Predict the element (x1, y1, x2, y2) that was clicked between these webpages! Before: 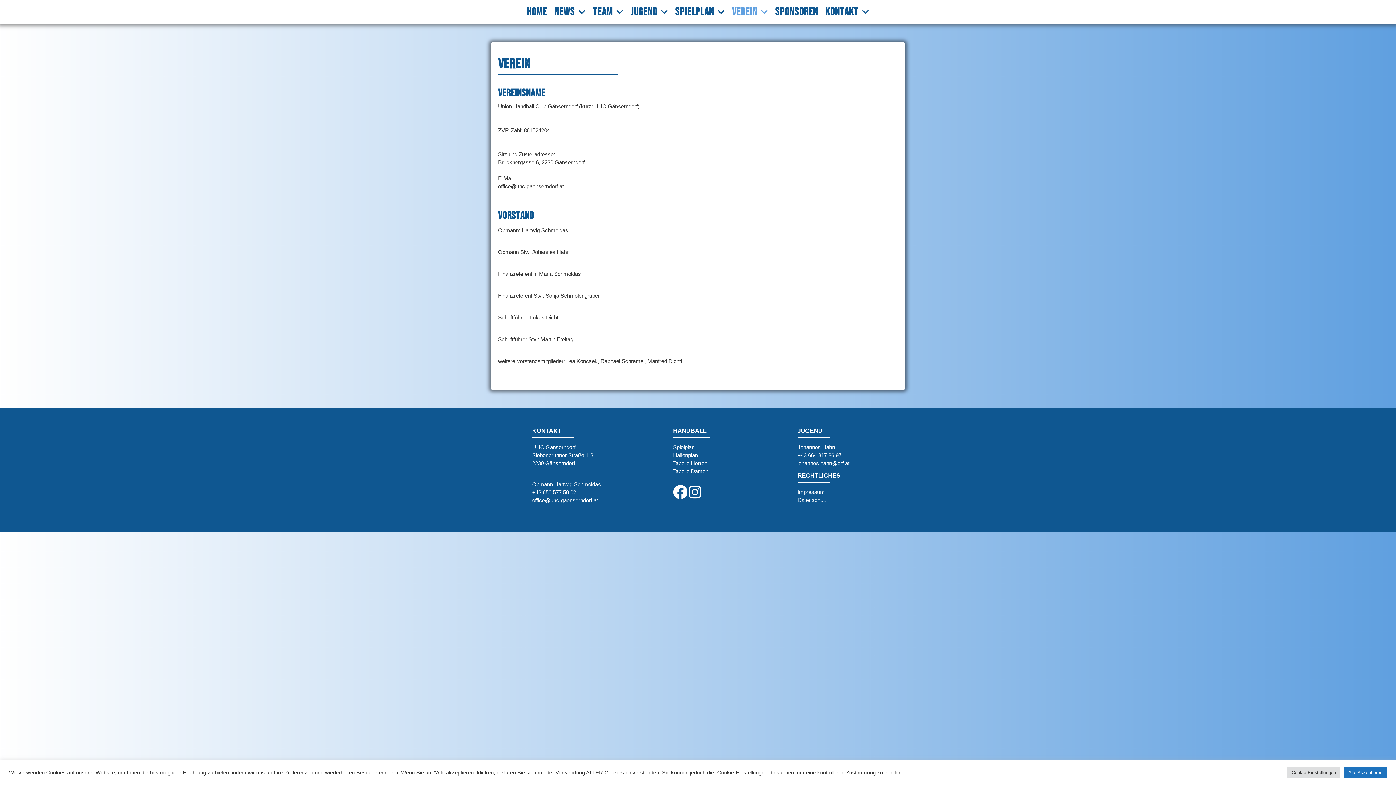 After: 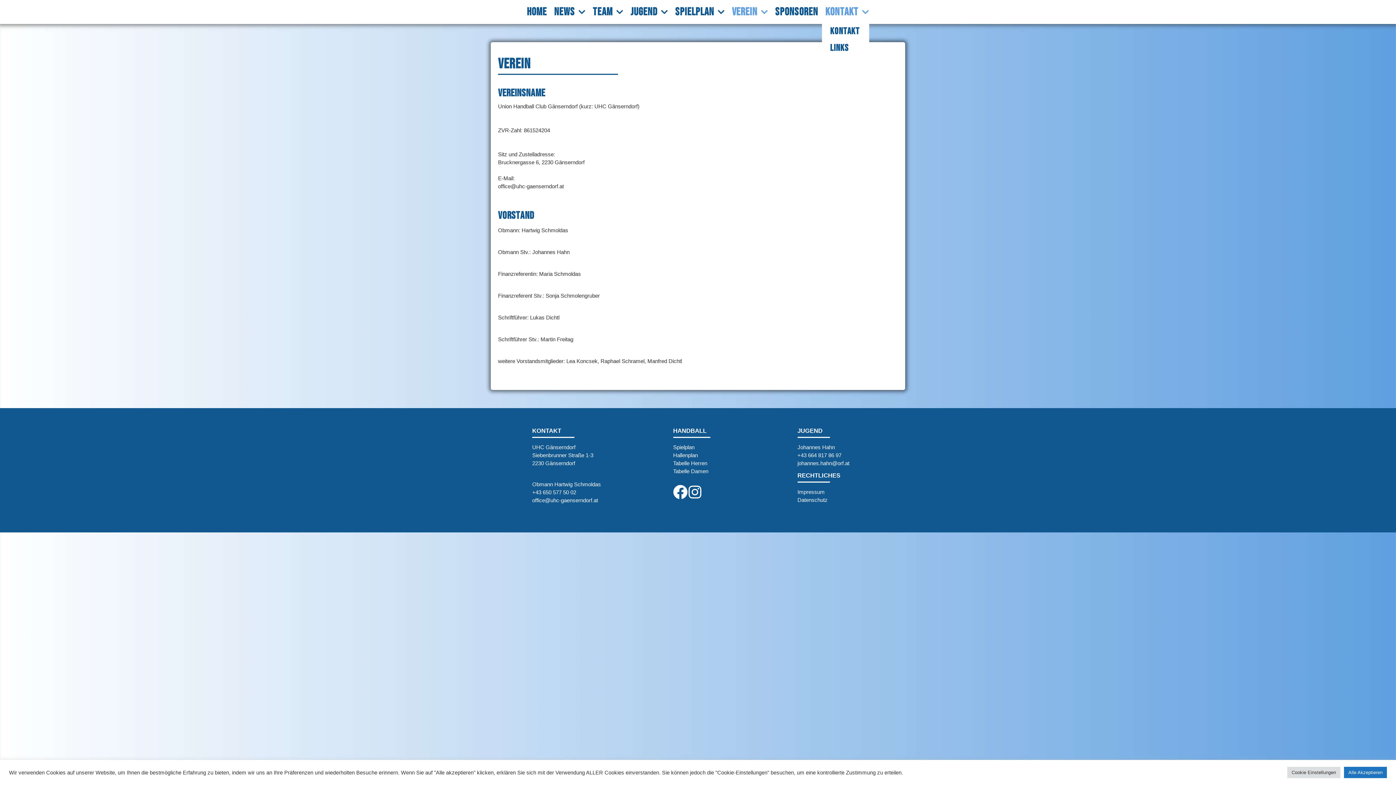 Action: label: Kontakt bbox: (822, 0, 872, 23)